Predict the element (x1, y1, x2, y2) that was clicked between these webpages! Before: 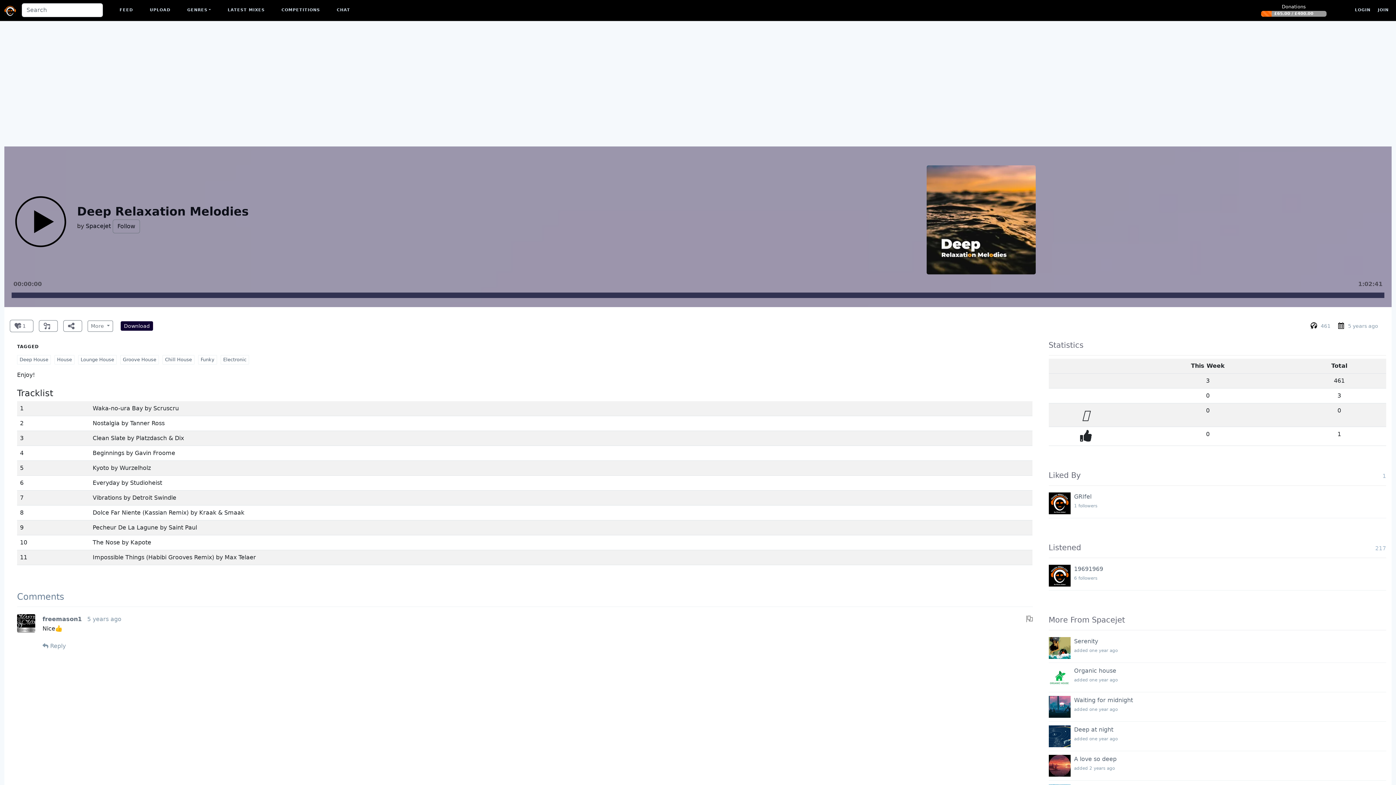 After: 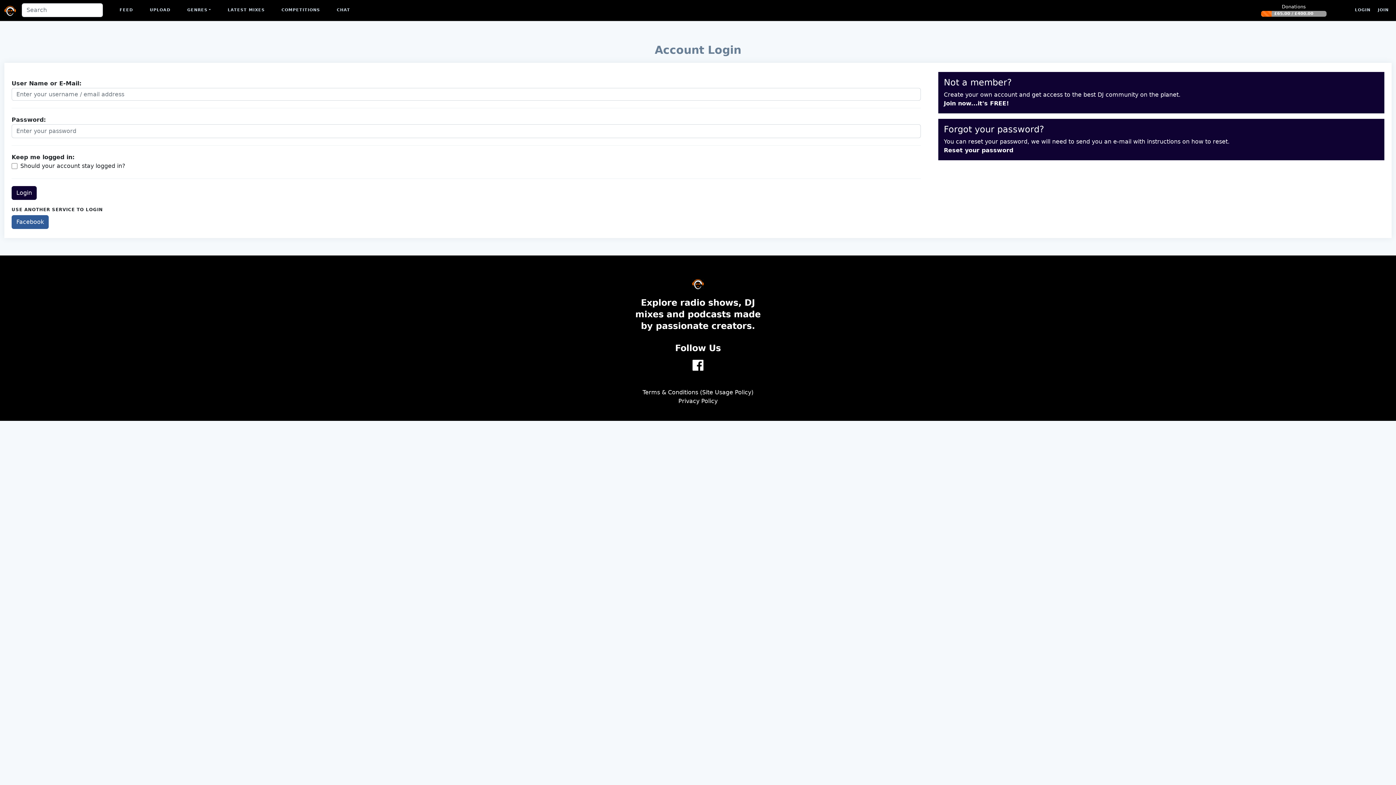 Action: bbox: (38, 320, 57, 332)